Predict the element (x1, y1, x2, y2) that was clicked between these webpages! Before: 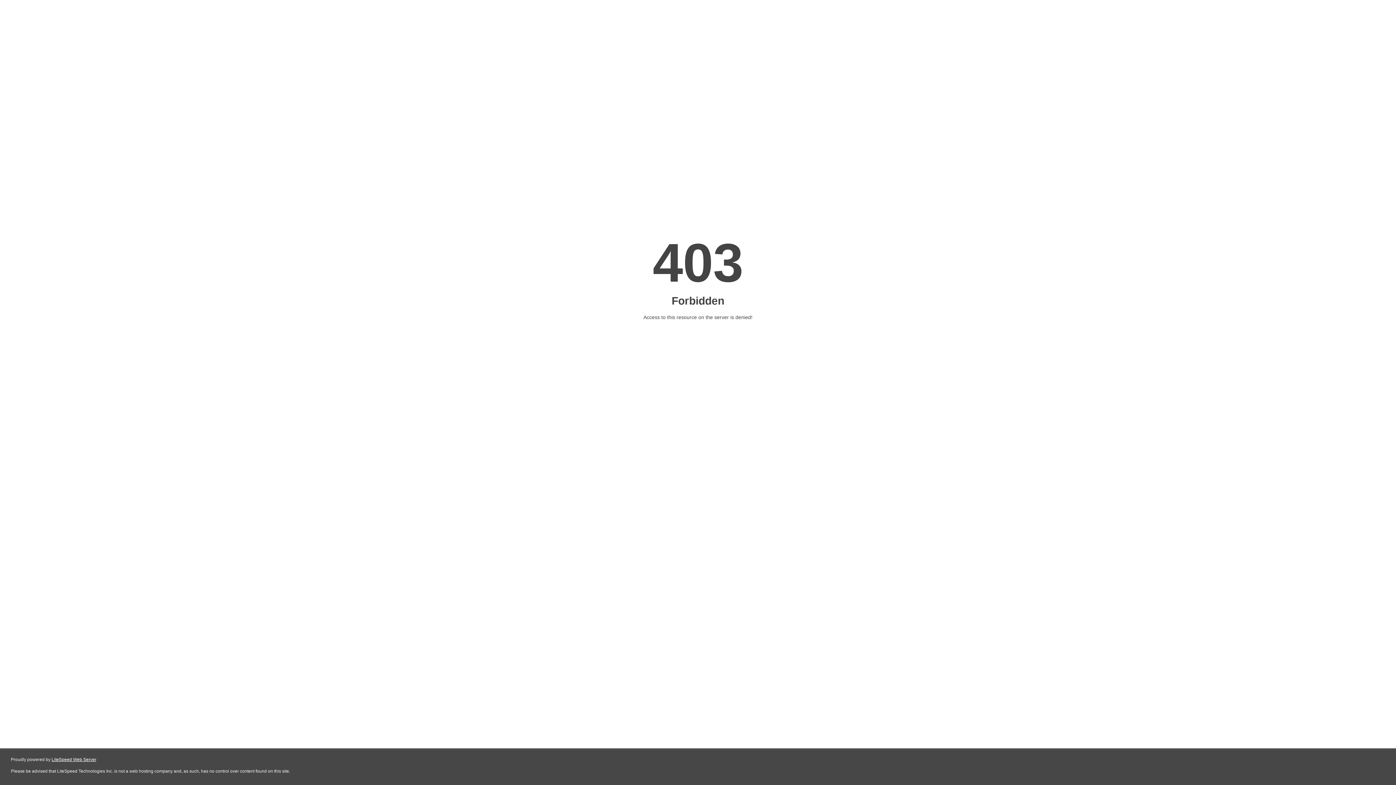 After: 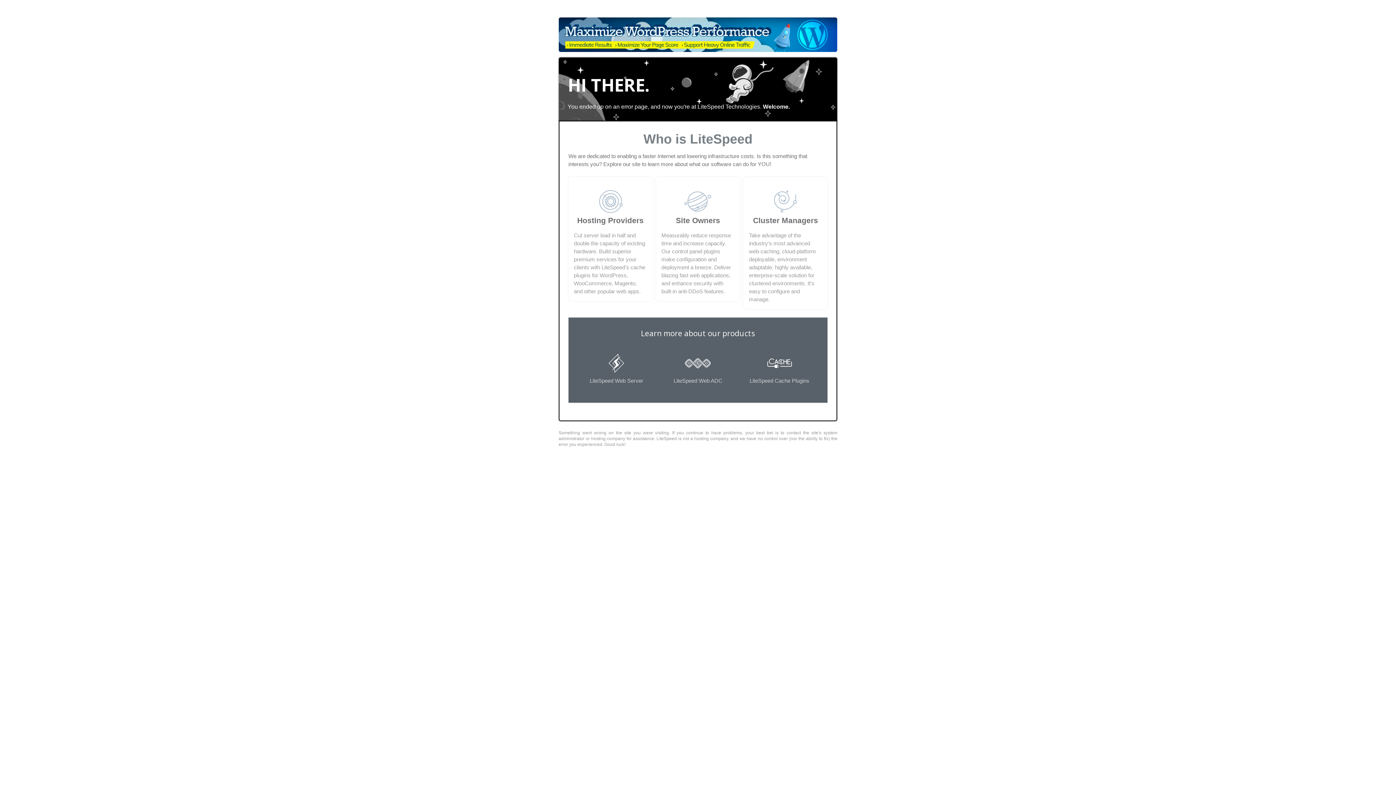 Action: bbox: (51, 757, 96, 762) label: LiteSpeed Web Server